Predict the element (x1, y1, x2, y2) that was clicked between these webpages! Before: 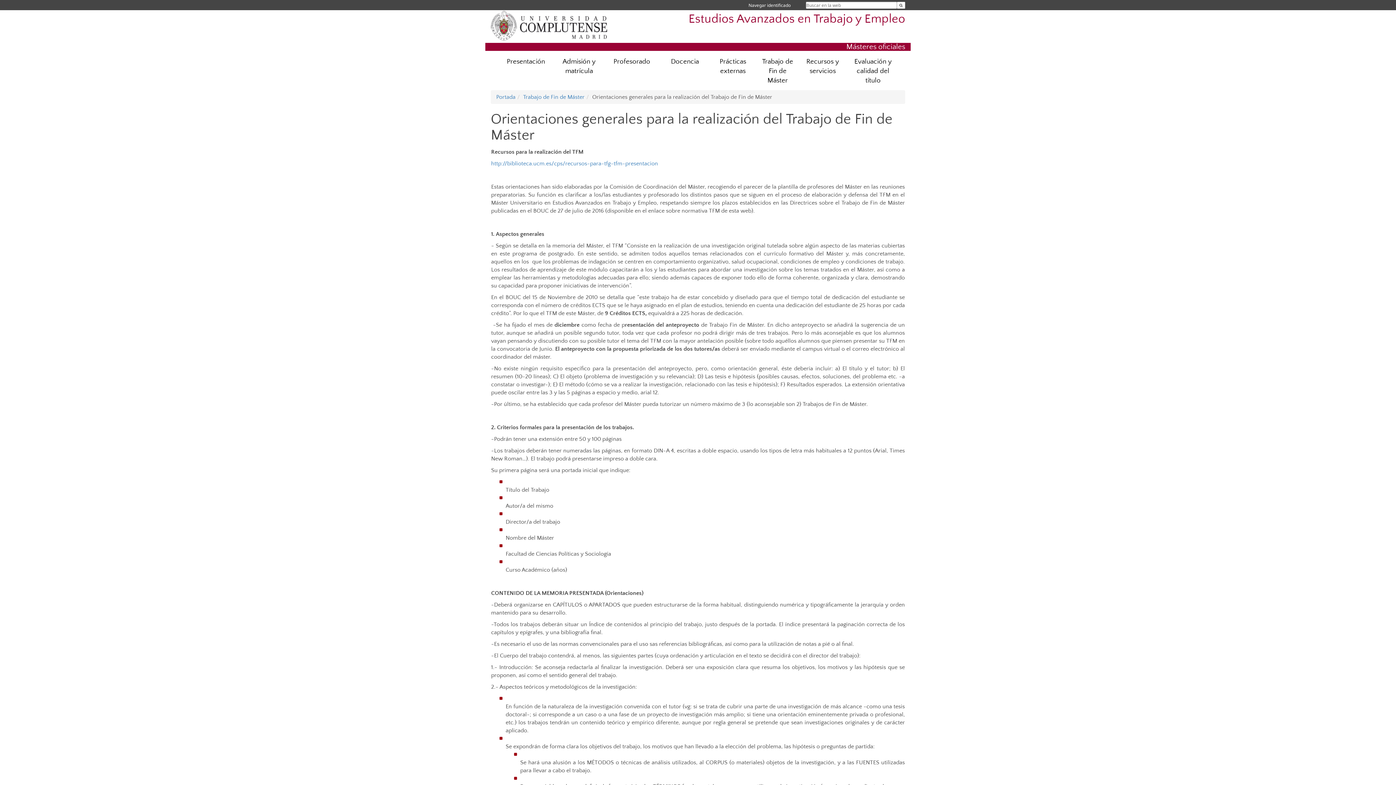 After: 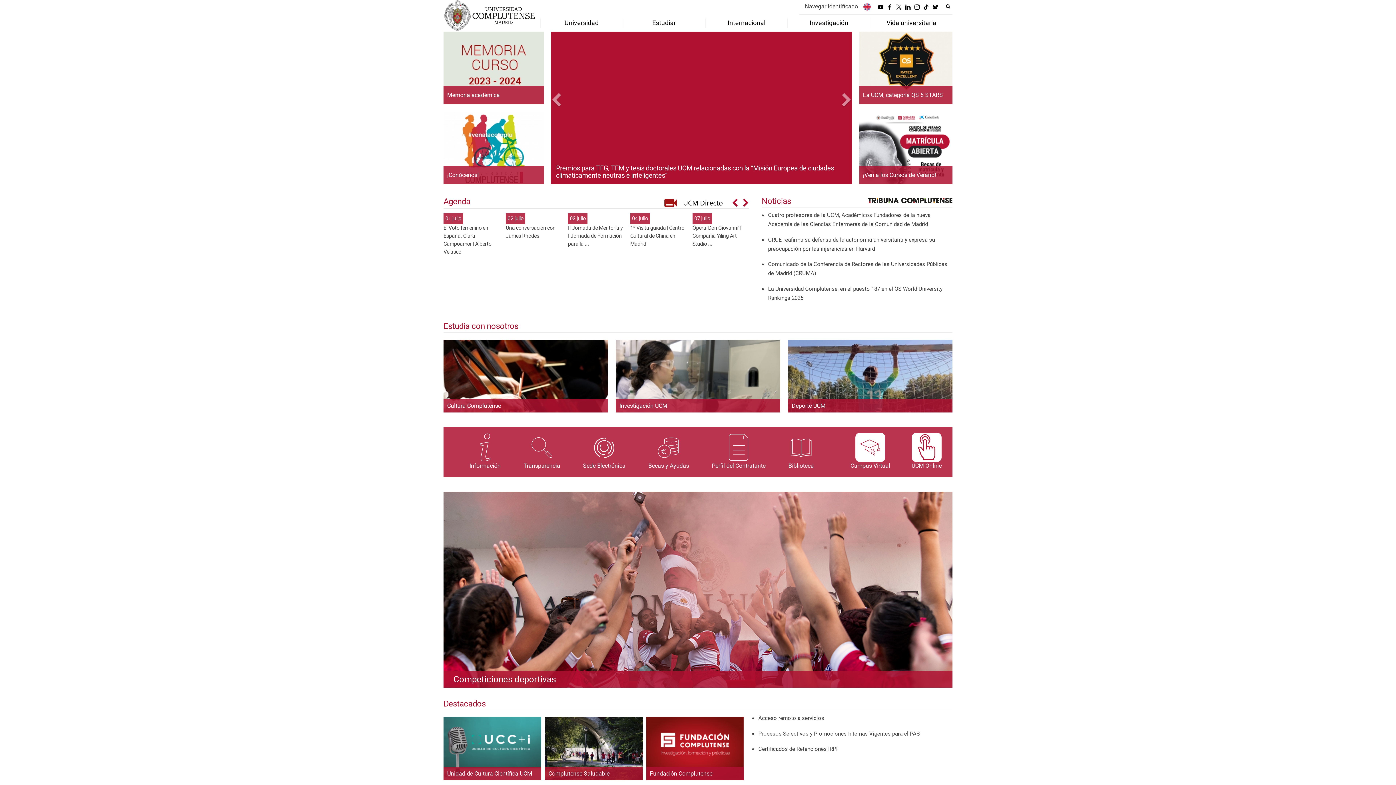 Action: bbox: (490, 22, 607, 28)